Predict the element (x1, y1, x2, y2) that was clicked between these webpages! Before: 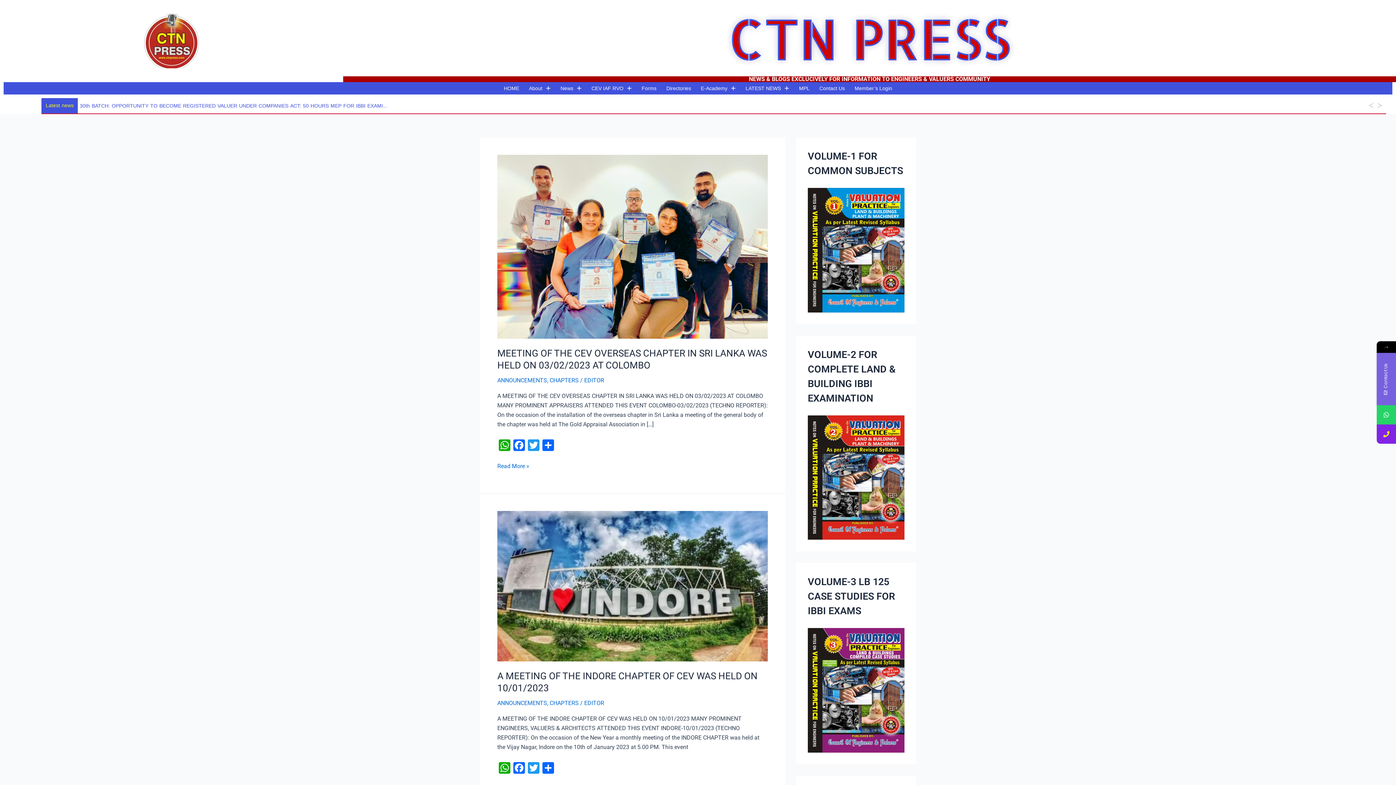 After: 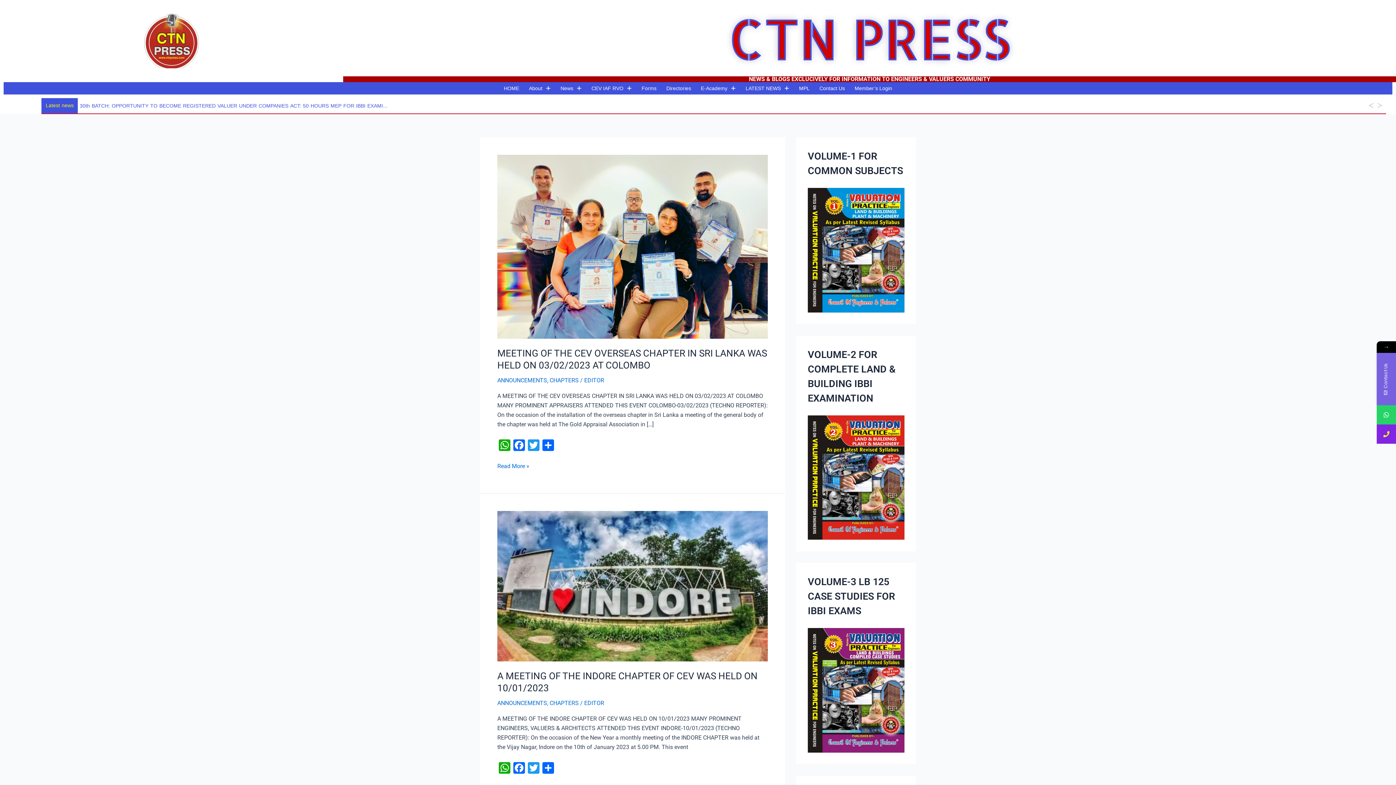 Action: bbox: (1377, 424, 1396, 444)